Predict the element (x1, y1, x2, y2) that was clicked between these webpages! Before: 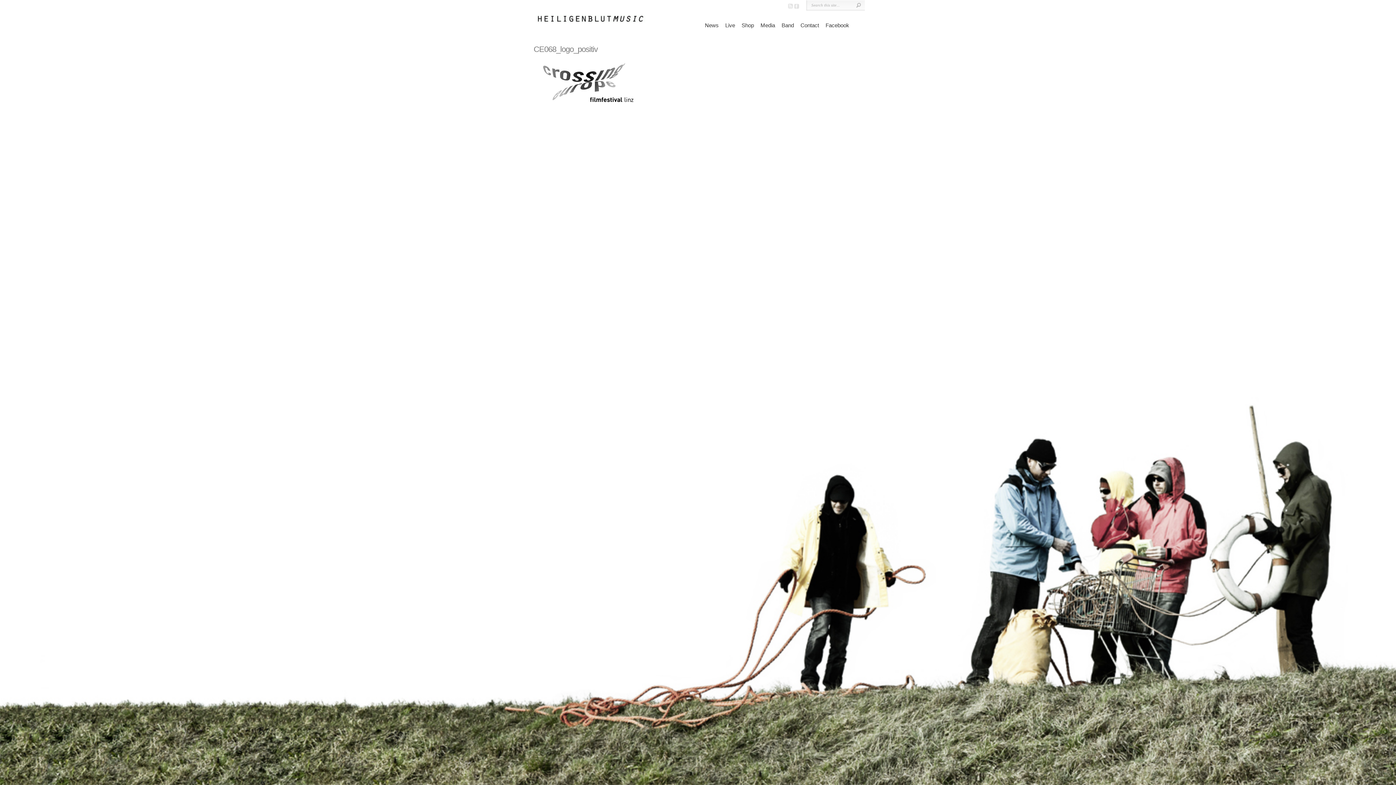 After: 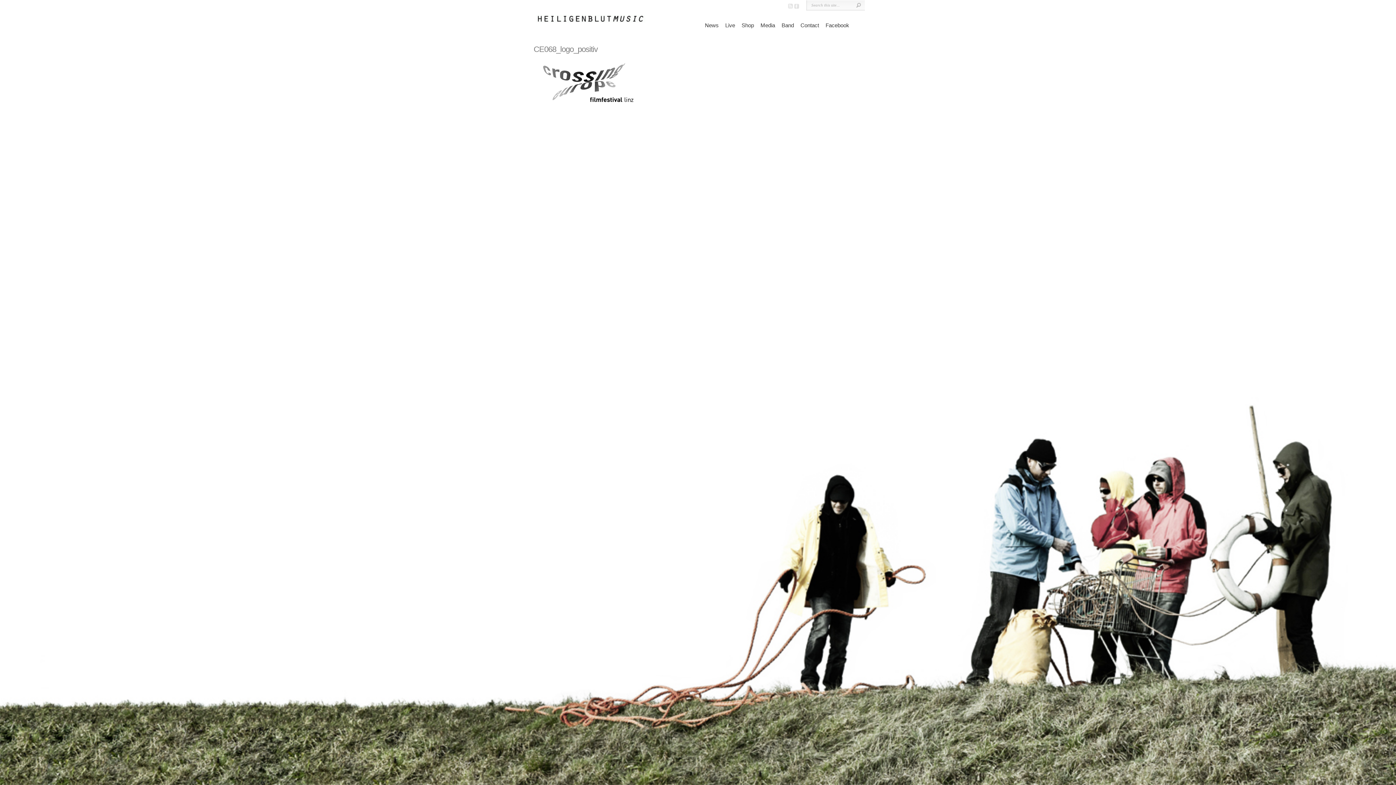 Action: bbox: (793, 4, 799, 9)